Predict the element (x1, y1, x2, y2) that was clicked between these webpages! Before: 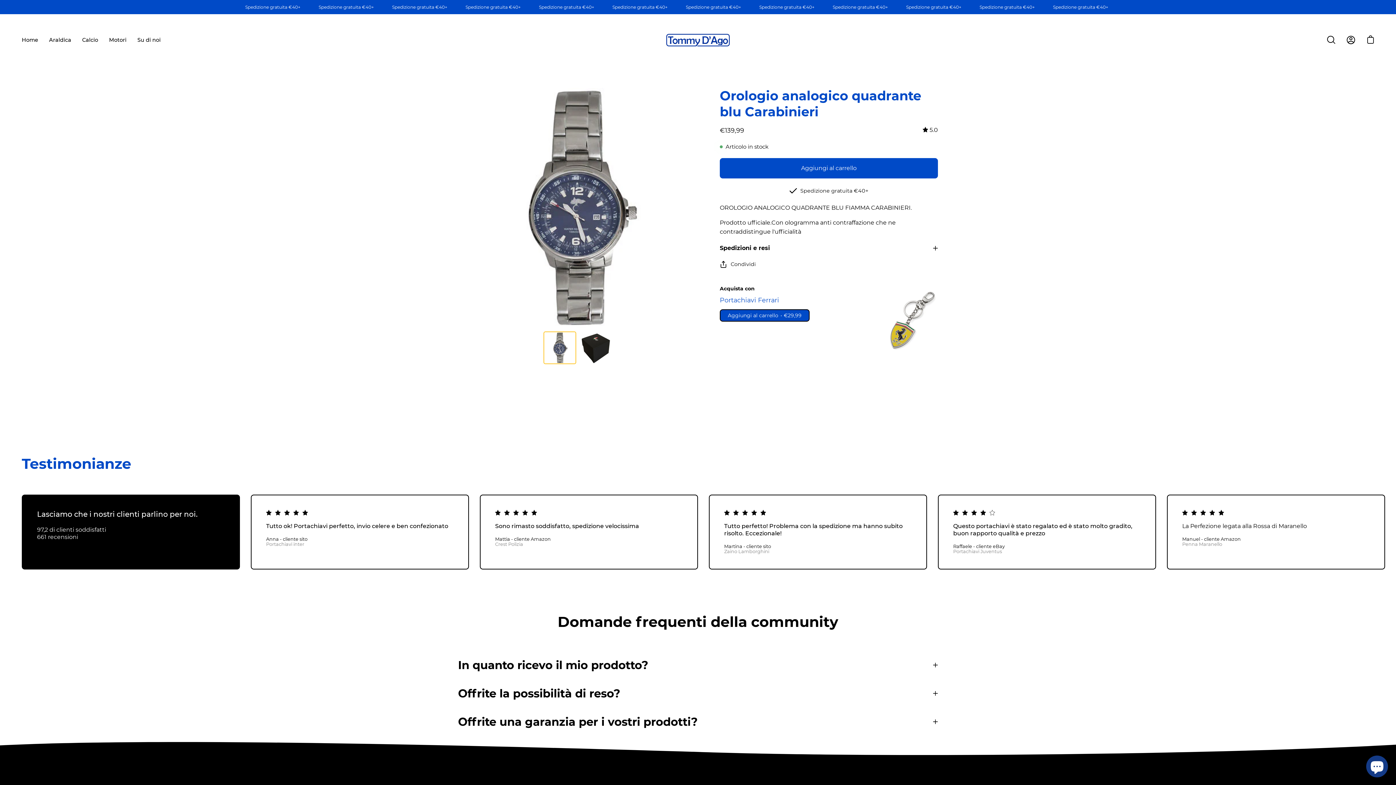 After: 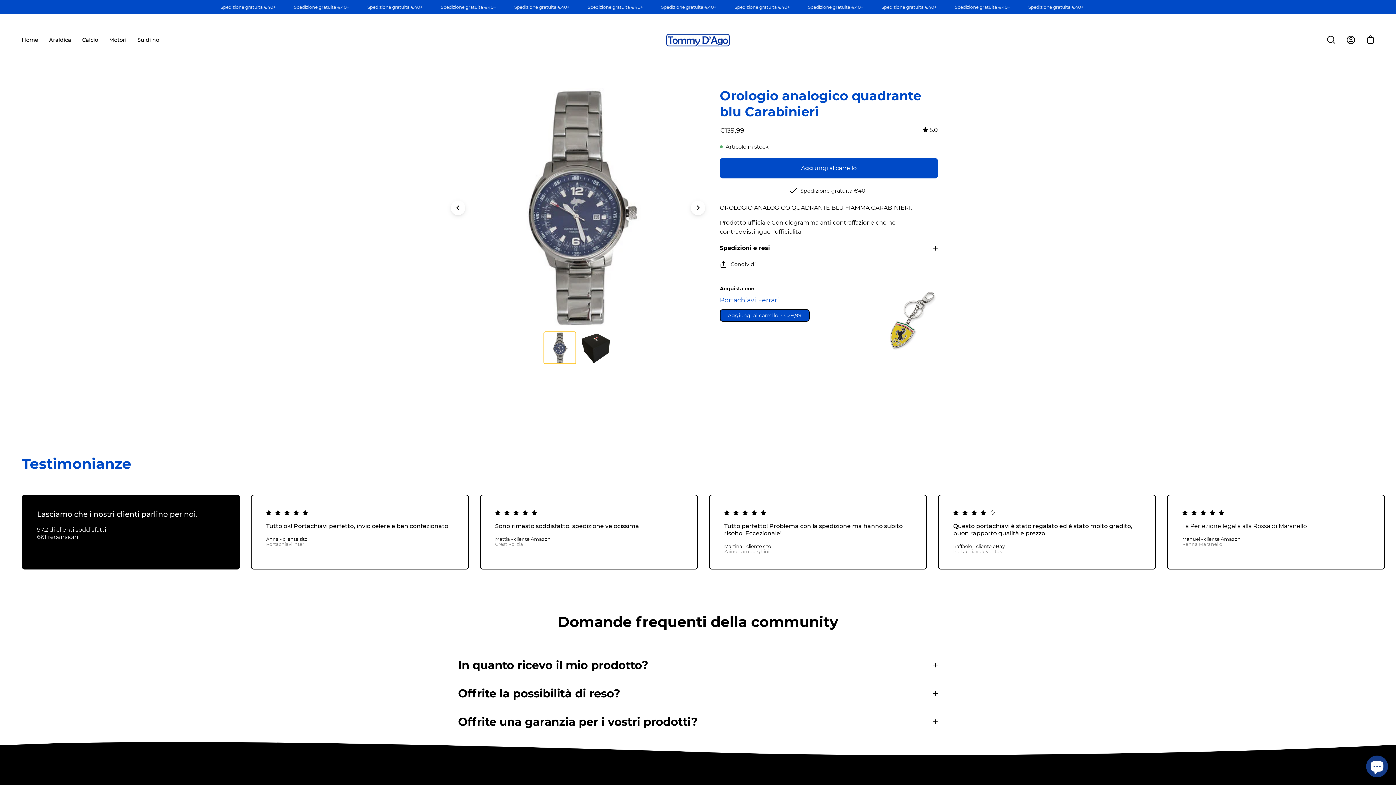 Action: bbox: (543, 331, 576, 364) label: Orologio analogico quadrante blu Carabinieri